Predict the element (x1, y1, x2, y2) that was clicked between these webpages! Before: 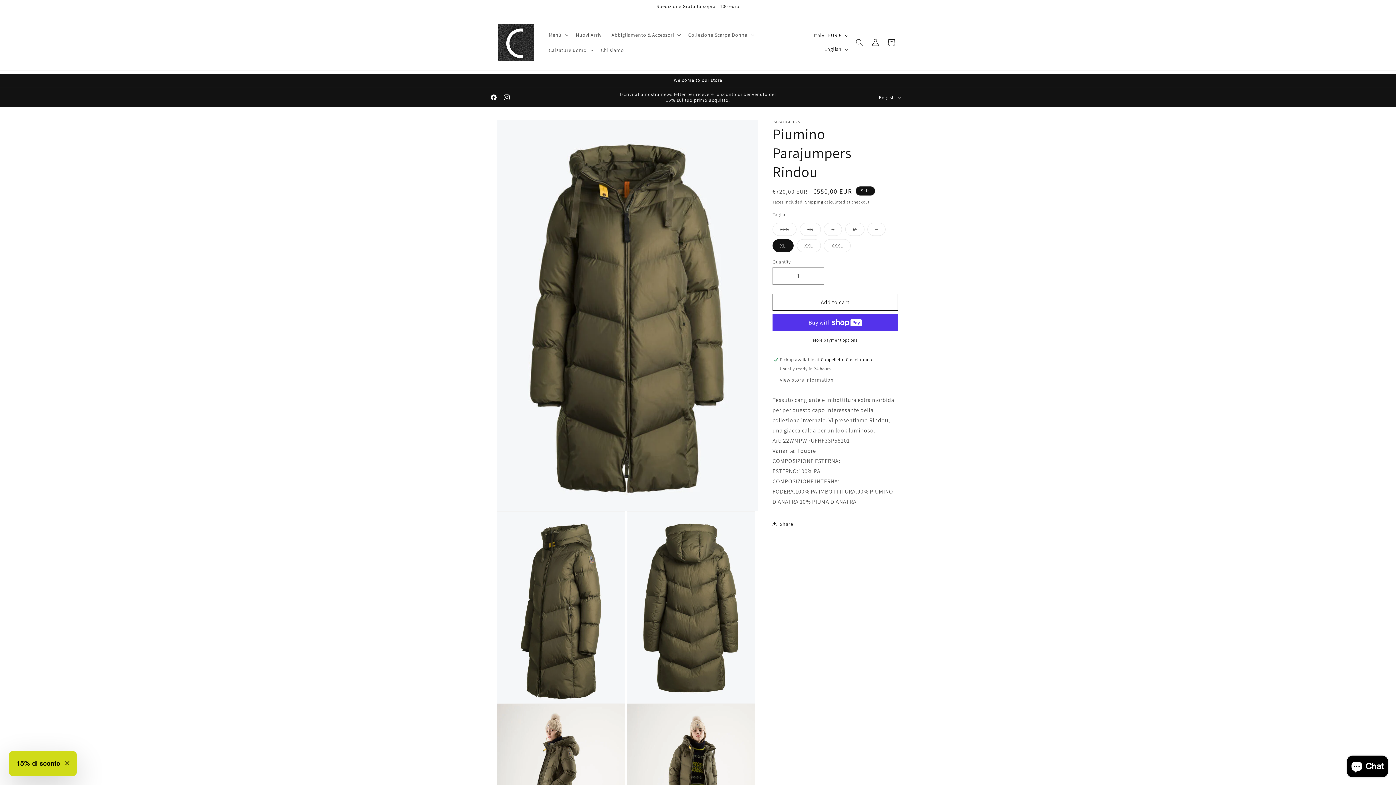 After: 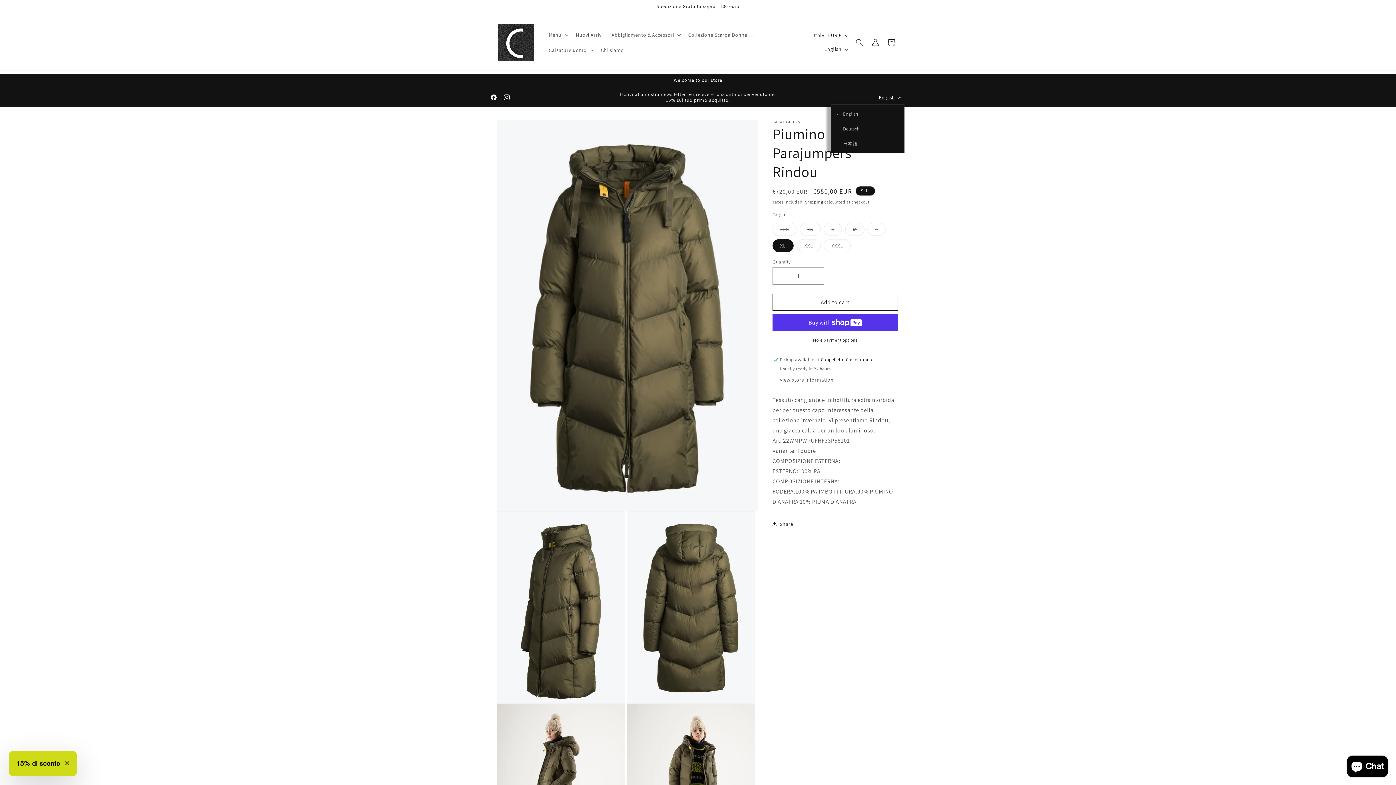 Action: bbox: (874, 90, 904, 104) label: English